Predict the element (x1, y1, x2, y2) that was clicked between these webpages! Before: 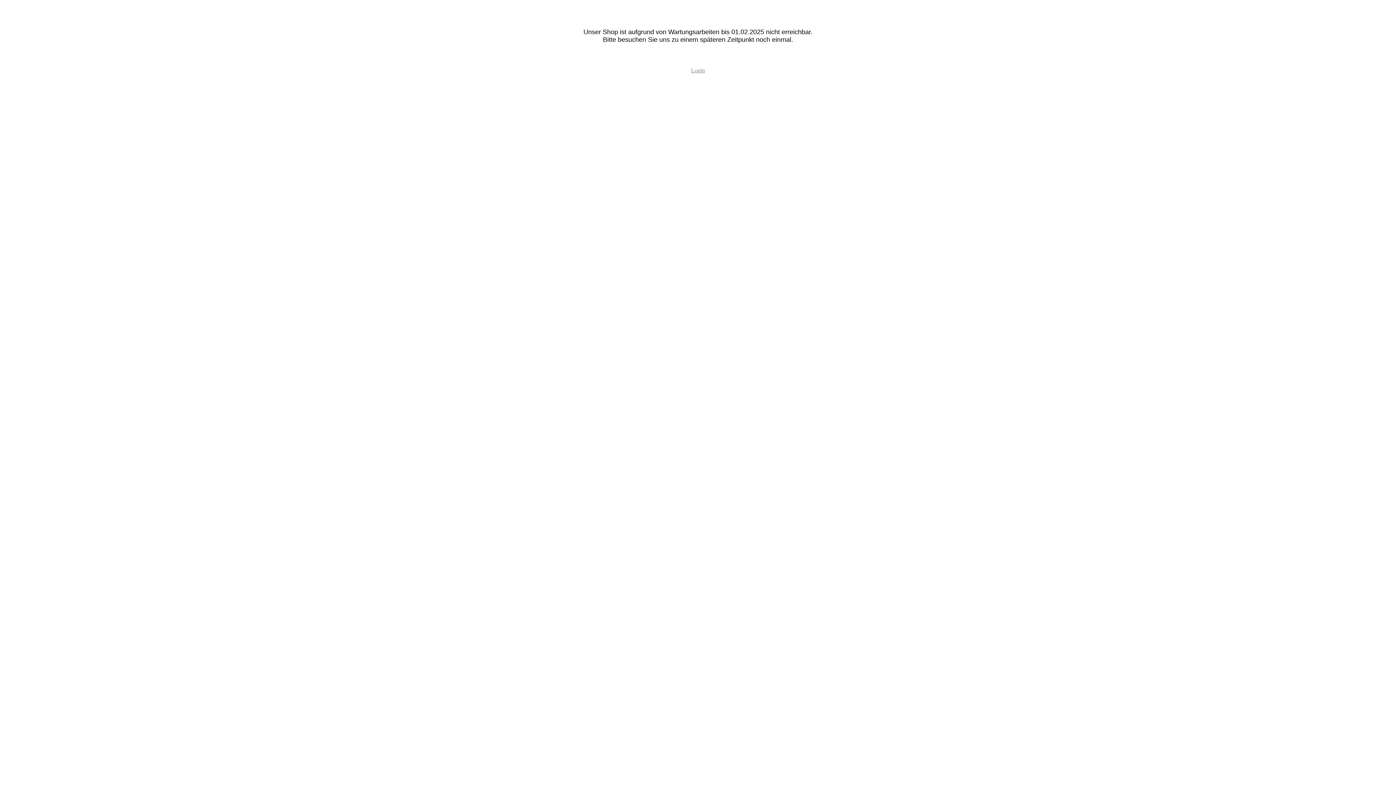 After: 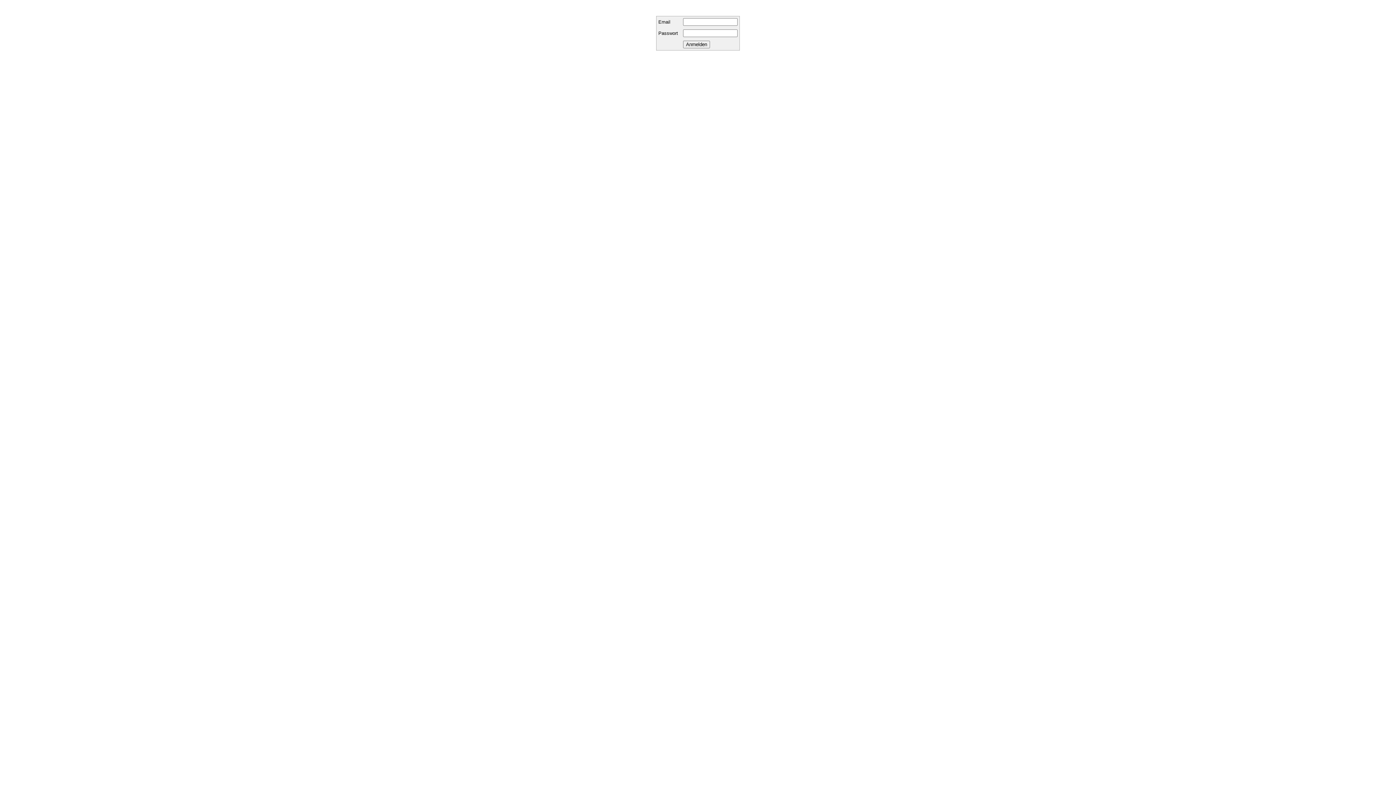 Action: bbox: (691, 67, 705, 73) label: Login